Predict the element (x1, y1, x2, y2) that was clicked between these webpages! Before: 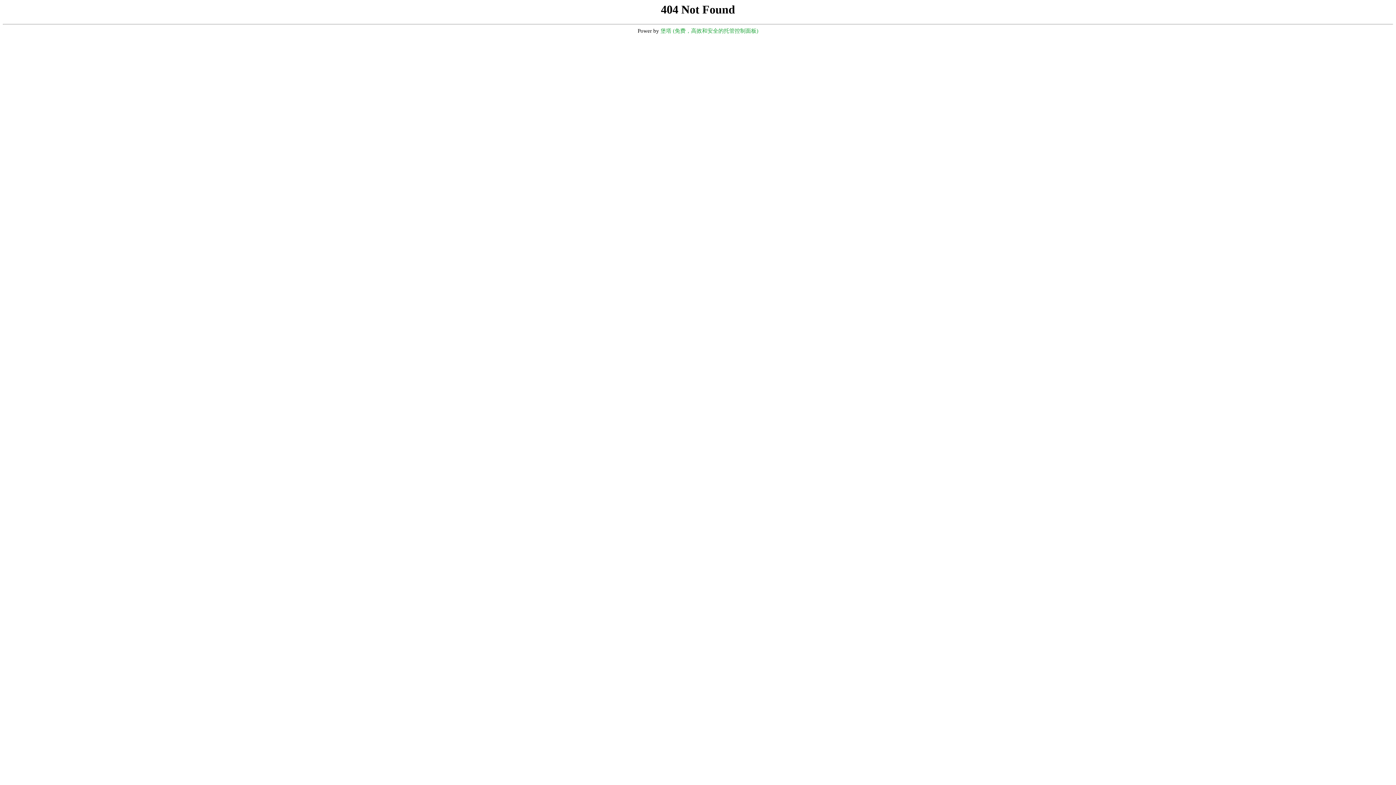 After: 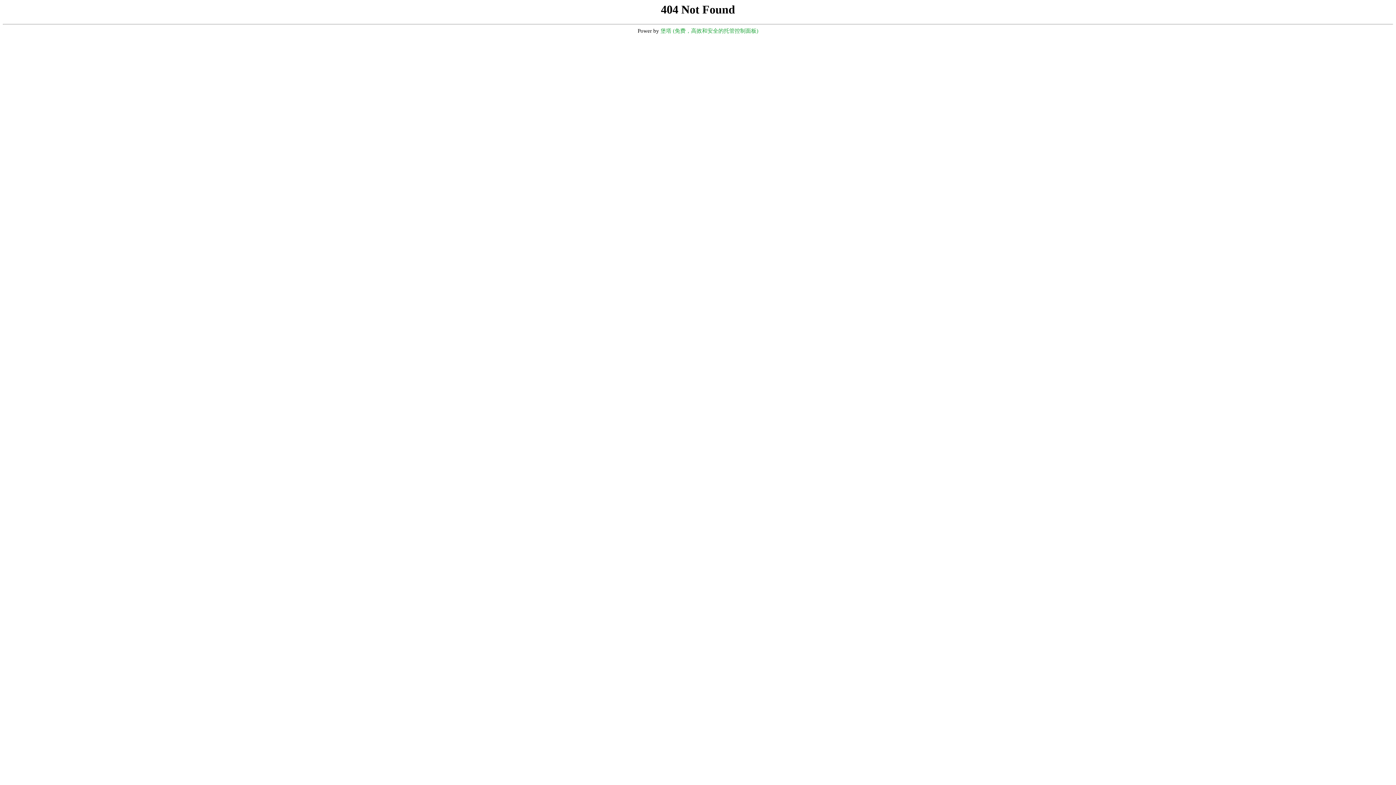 Action: label: 堡塔 (免费，高效和安全的托管控制面板) bbox: (660, 28, 758, 33)